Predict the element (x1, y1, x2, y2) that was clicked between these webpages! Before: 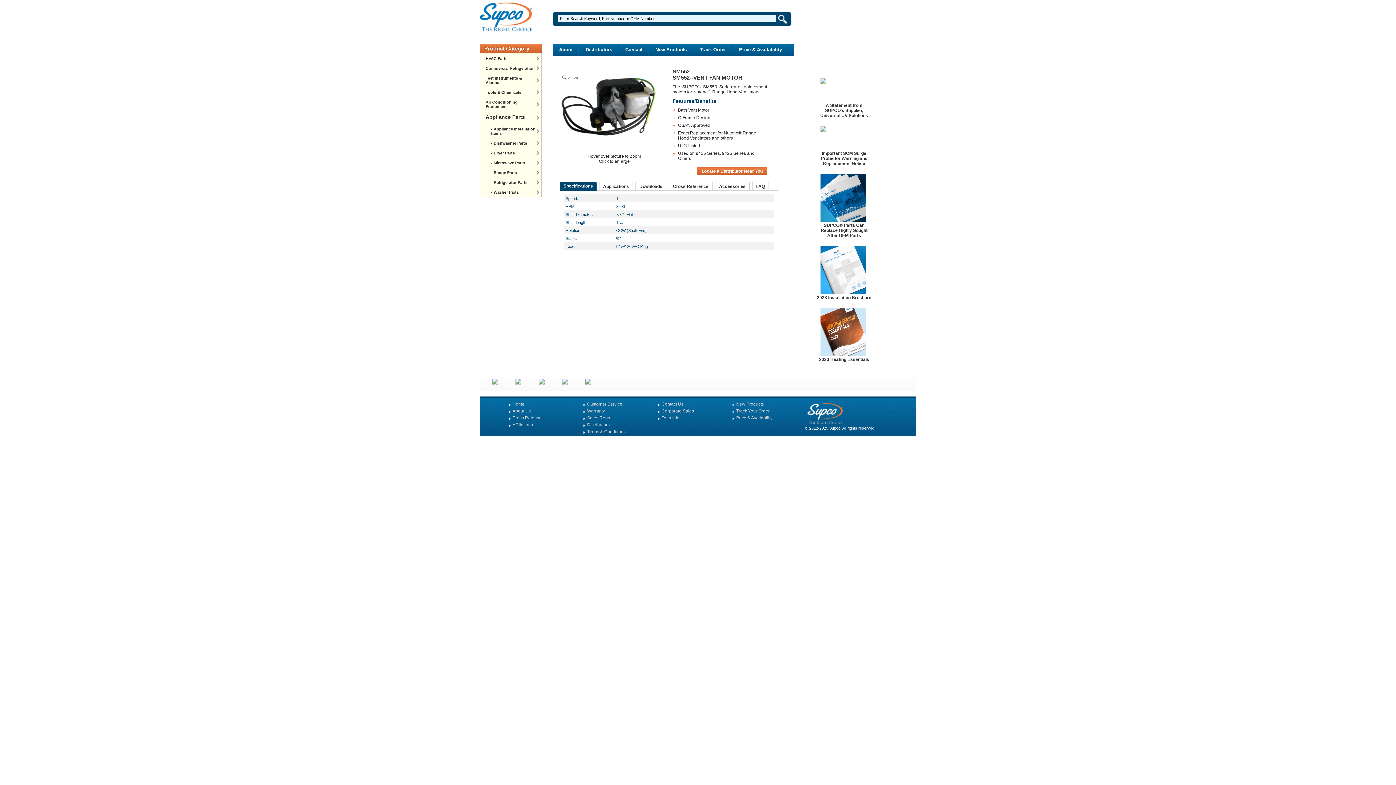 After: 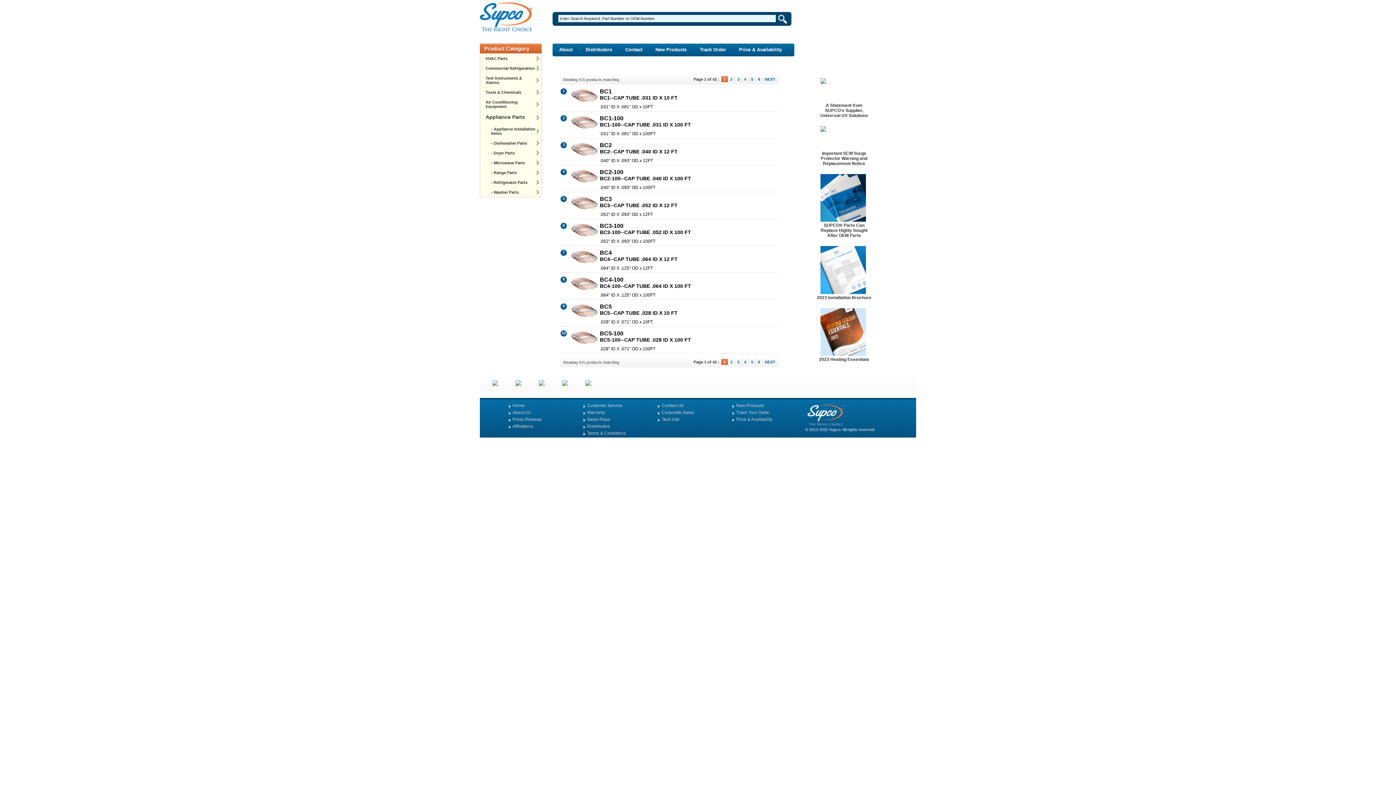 Action: label: Commercial Refrigeration bbox: (480, 63, 541, 73)